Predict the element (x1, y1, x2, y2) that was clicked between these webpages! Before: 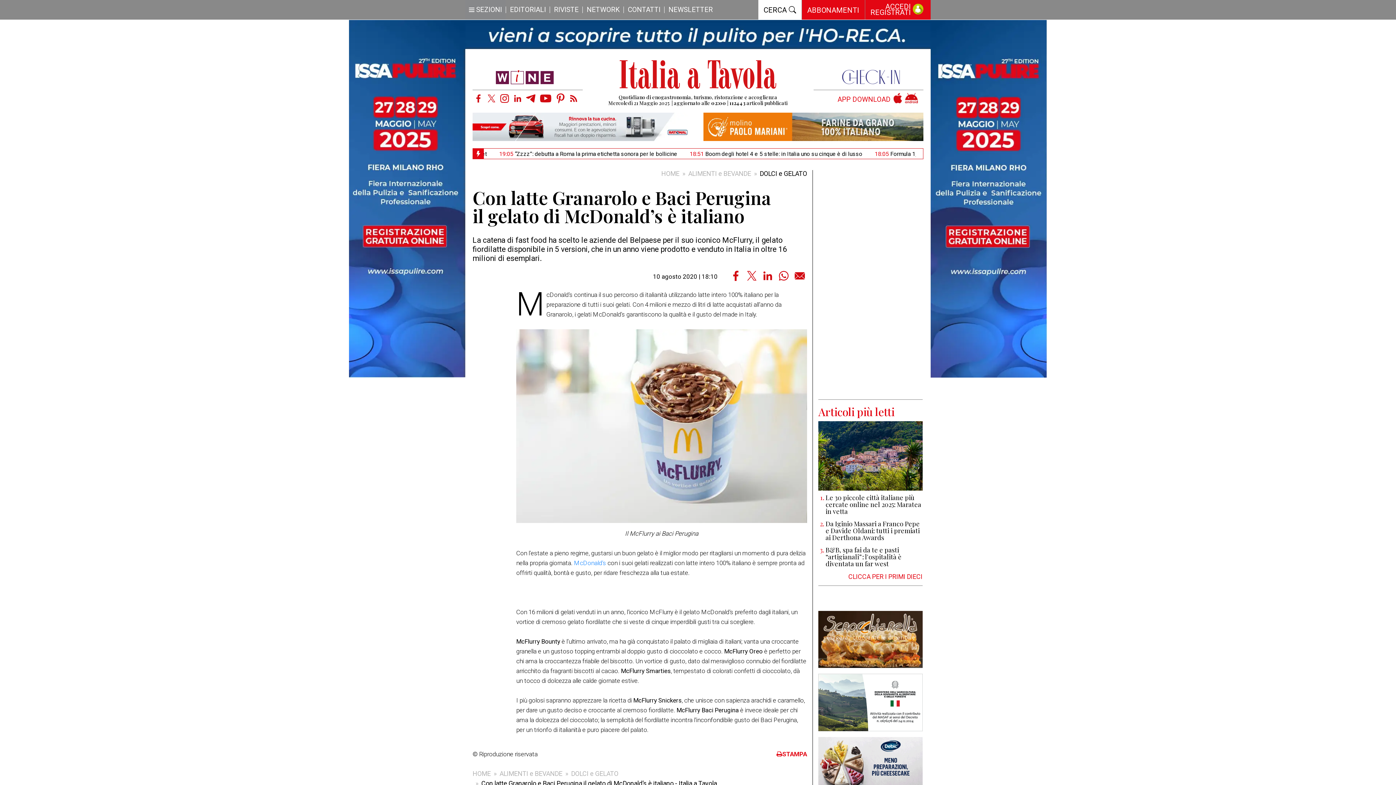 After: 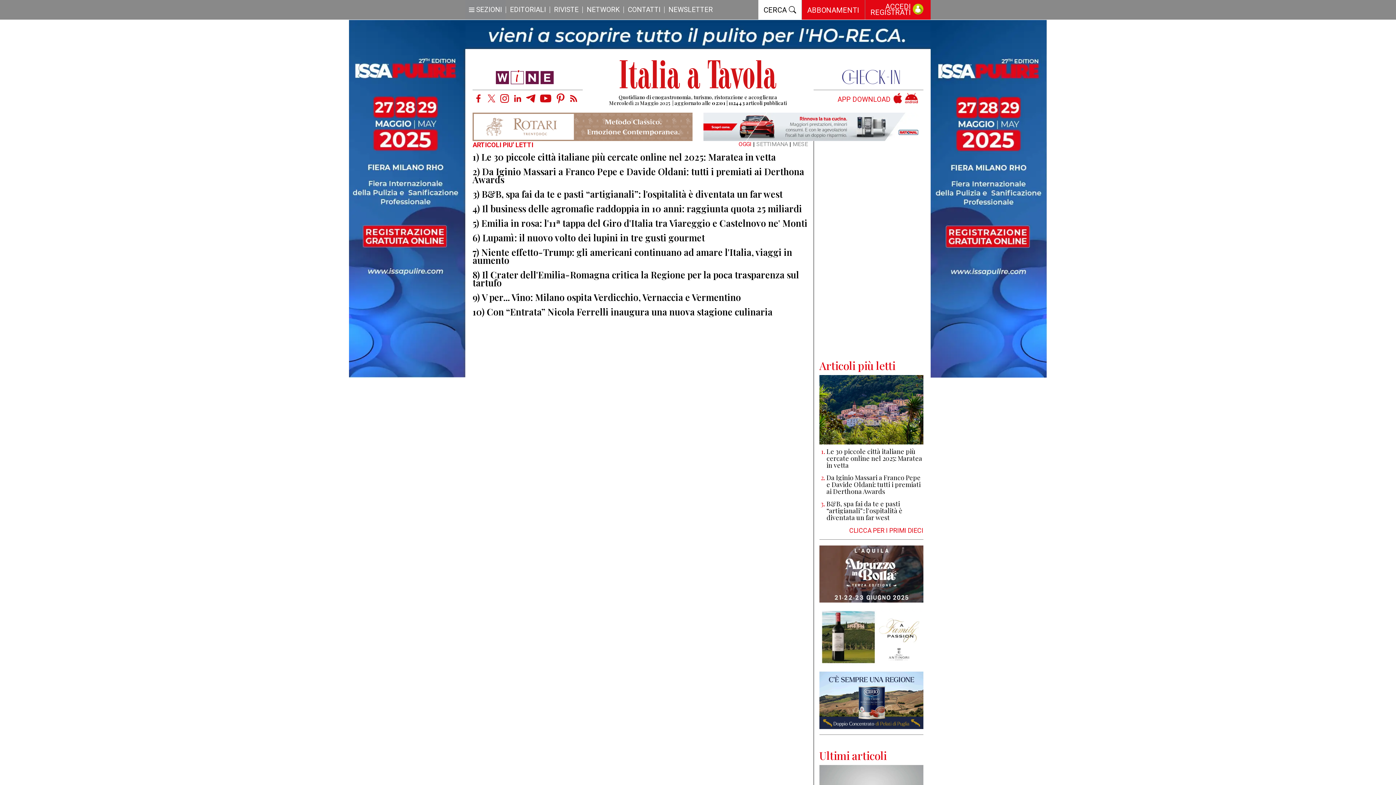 Action: label: CLICCA PER I PRIMI DIECI bbox: (848, 572, 922, 580)